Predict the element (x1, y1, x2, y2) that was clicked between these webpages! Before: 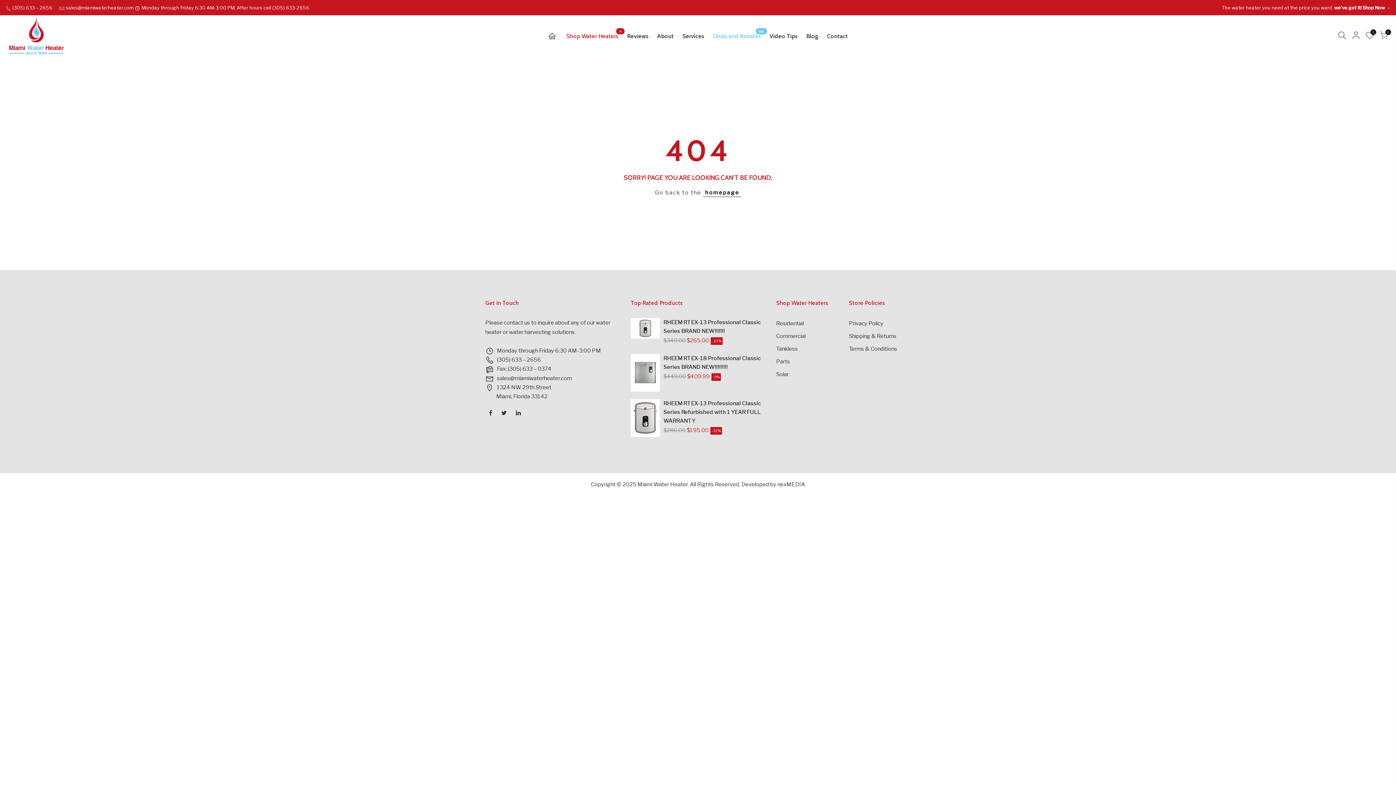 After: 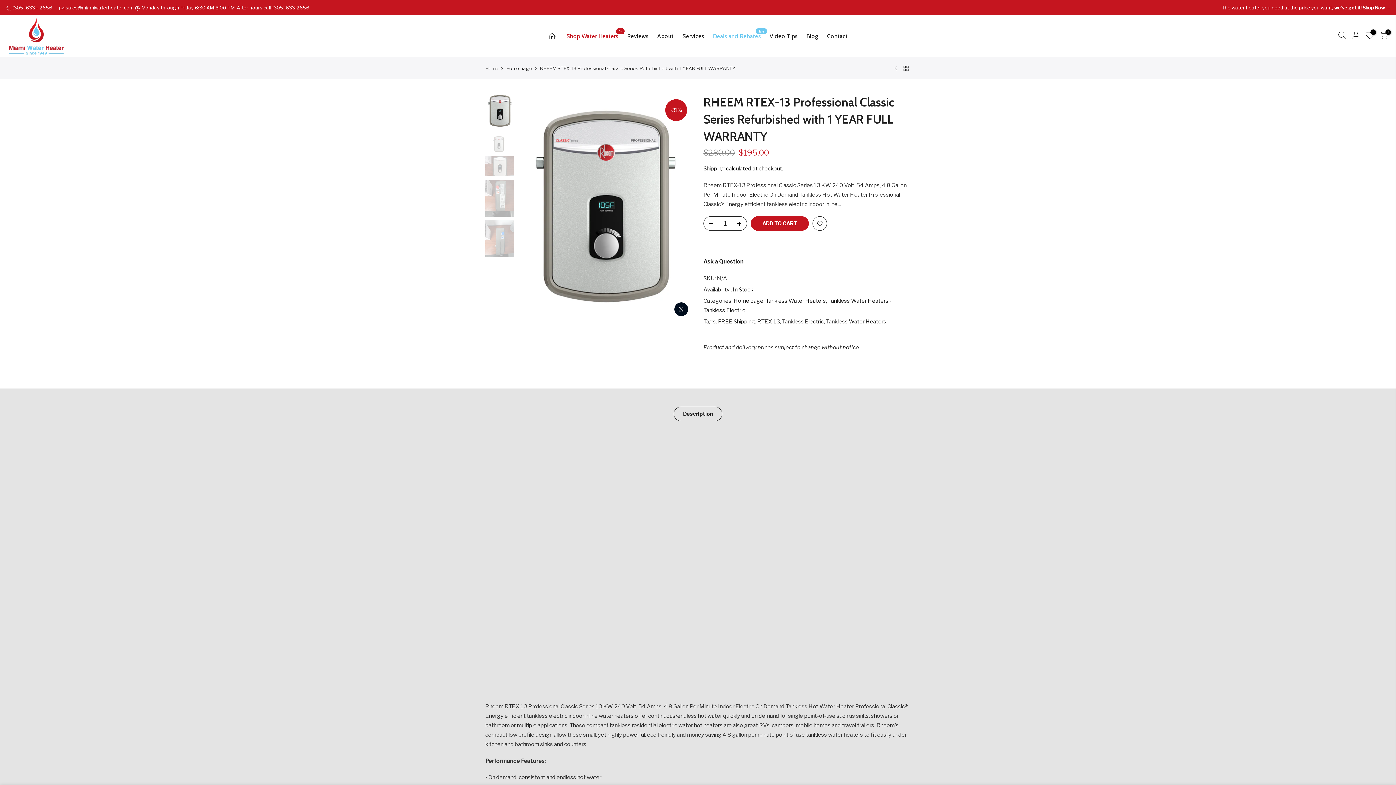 Action: bbox: (630, 399, 660, 437)